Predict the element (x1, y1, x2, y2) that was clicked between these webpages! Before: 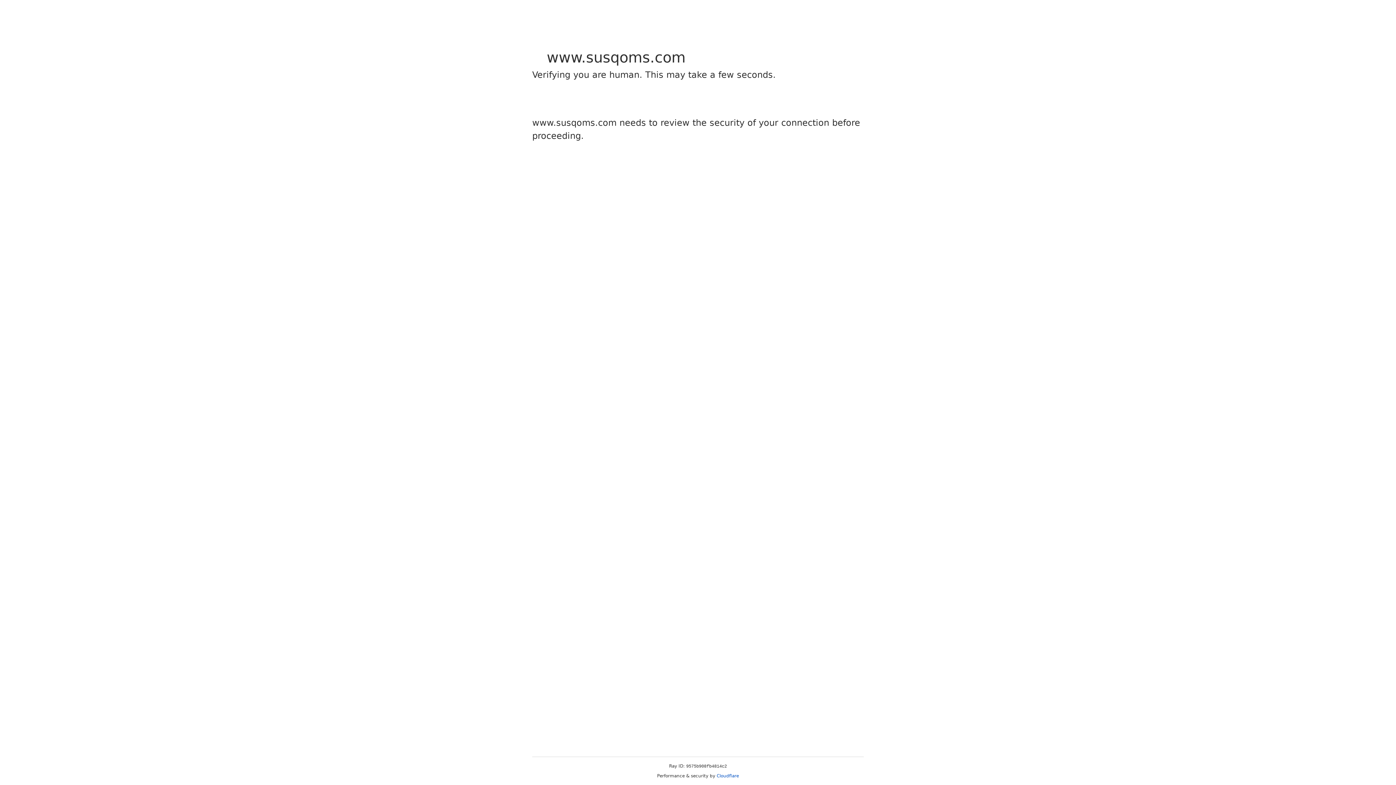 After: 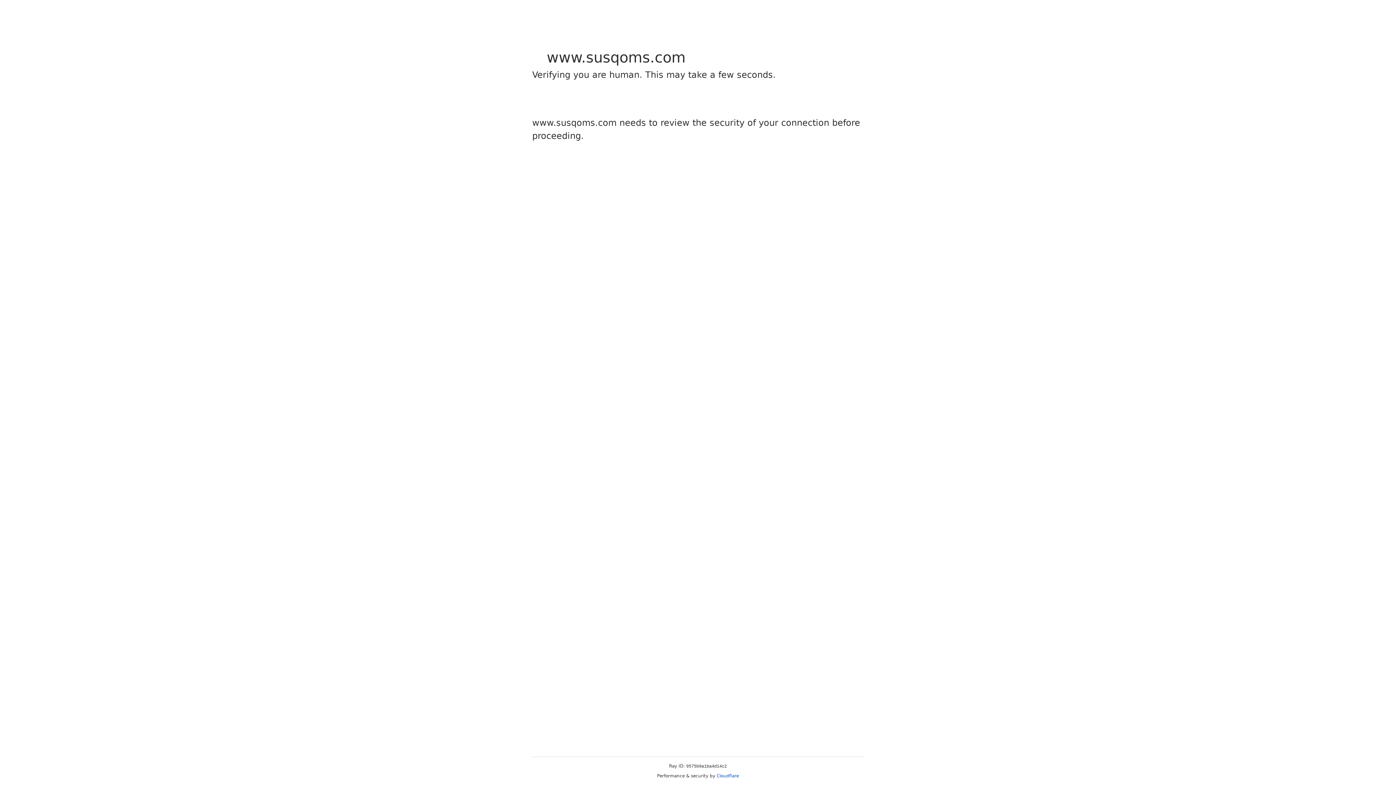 Action: bbox: (716, 773, 739, 778) label: Cloudflare